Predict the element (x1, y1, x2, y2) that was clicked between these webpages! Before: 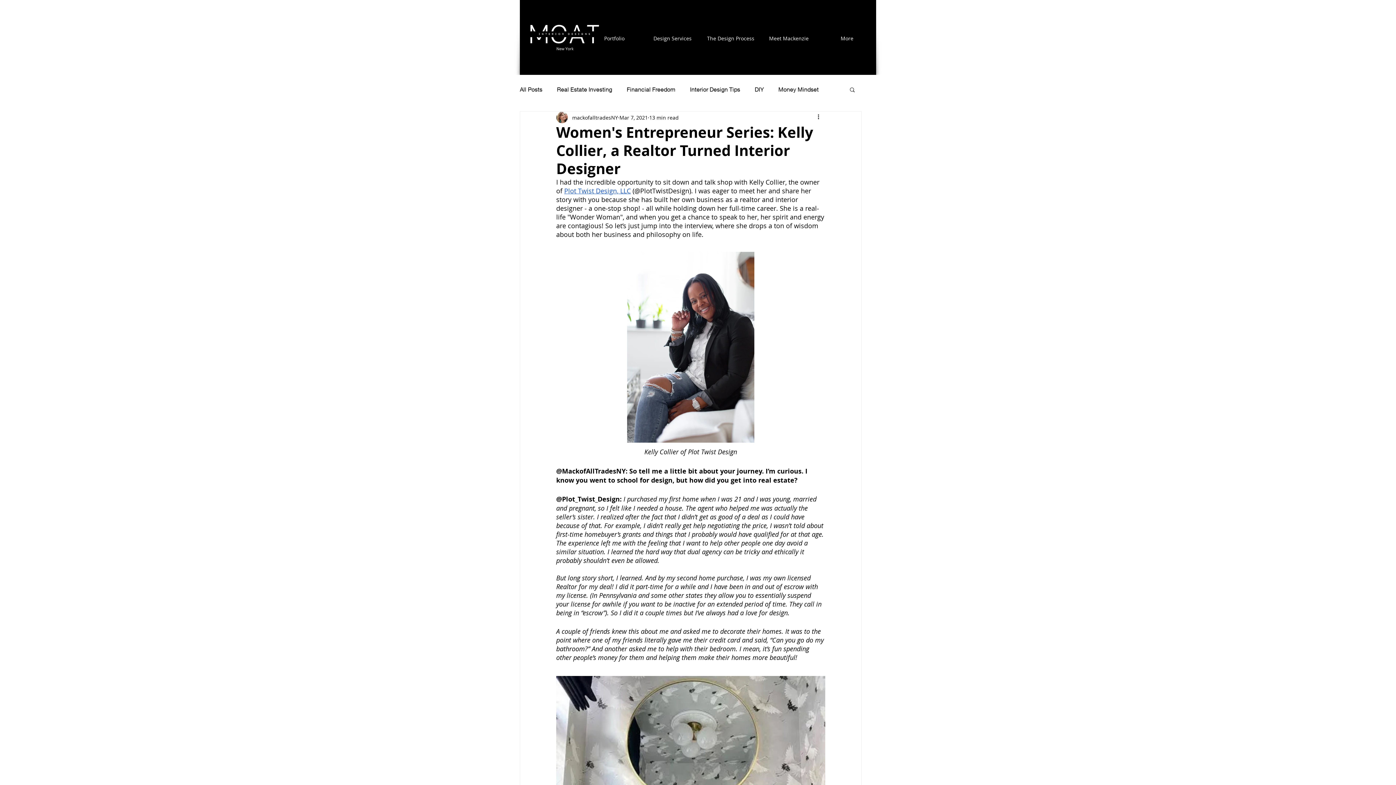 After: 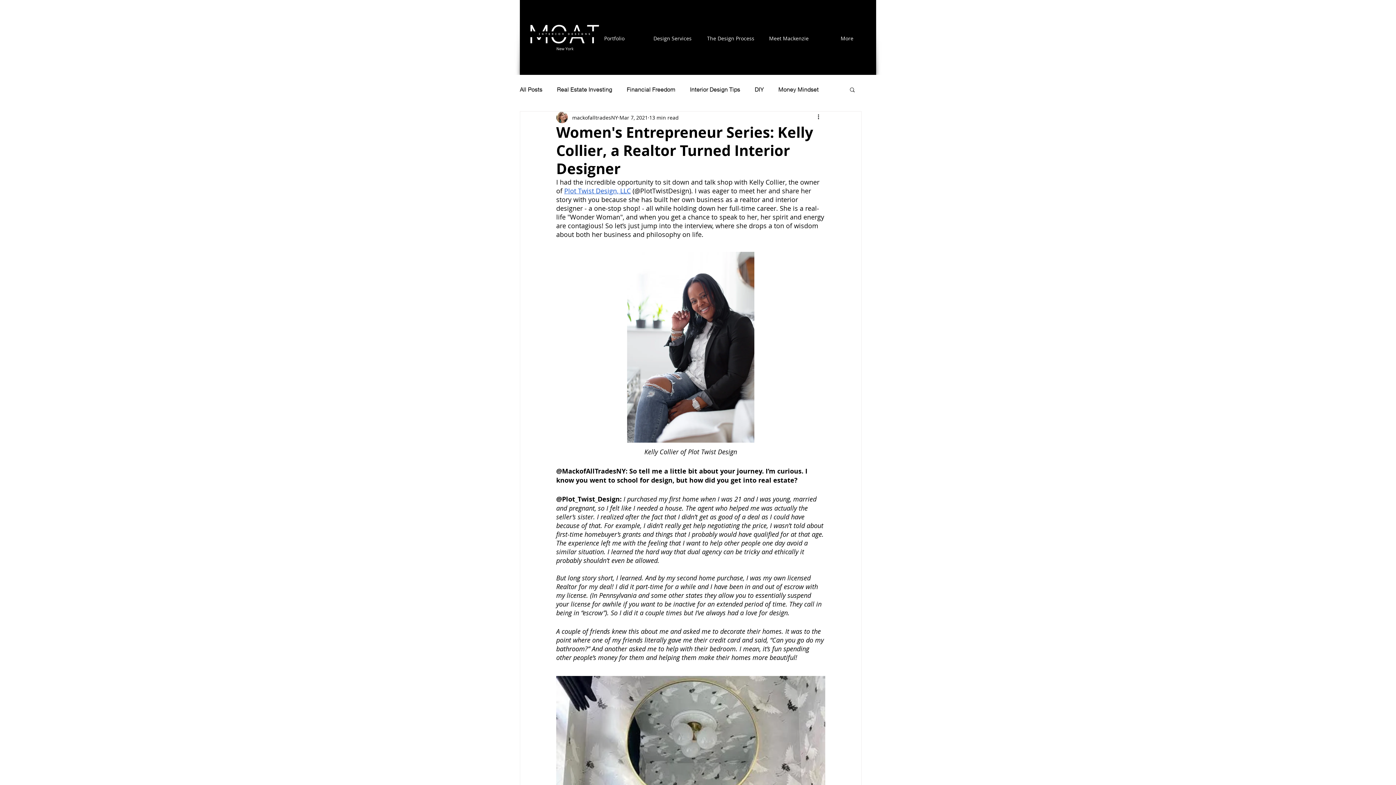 Action: label: Search bbox: (849, 86, 856, 92)